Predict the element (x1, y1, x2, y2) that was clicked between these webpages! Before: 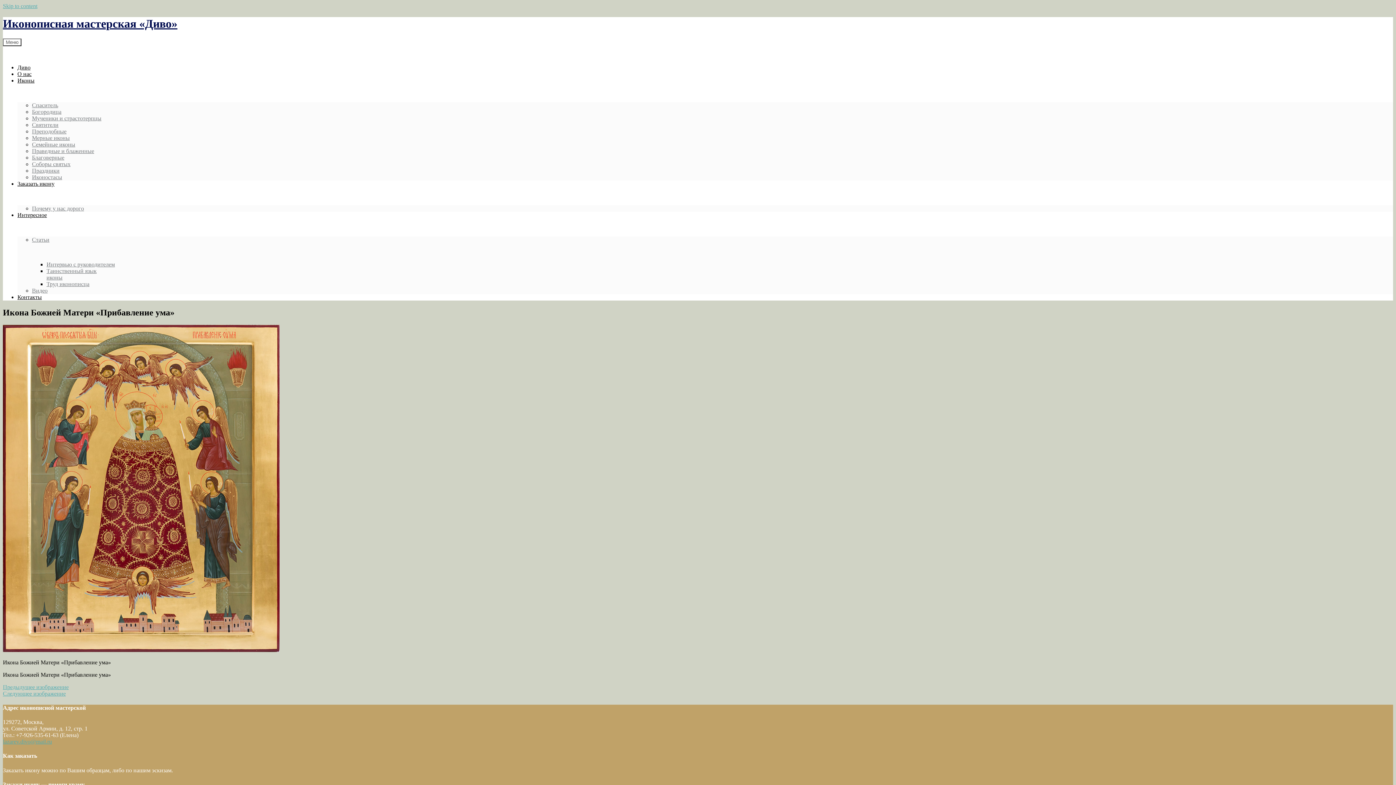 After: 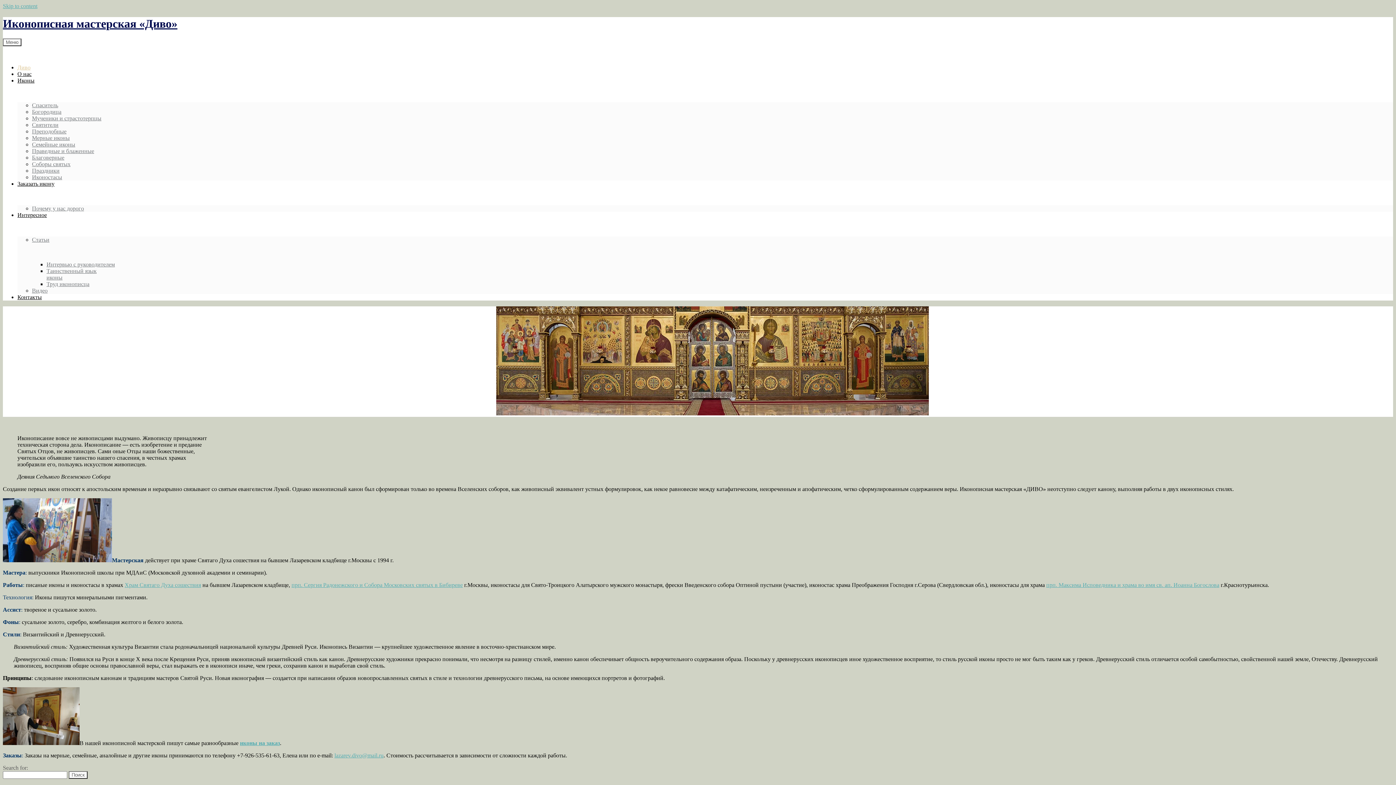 Action: label: Иконописная мастерская «Диво» bbox: (2, 17, 177, 30)